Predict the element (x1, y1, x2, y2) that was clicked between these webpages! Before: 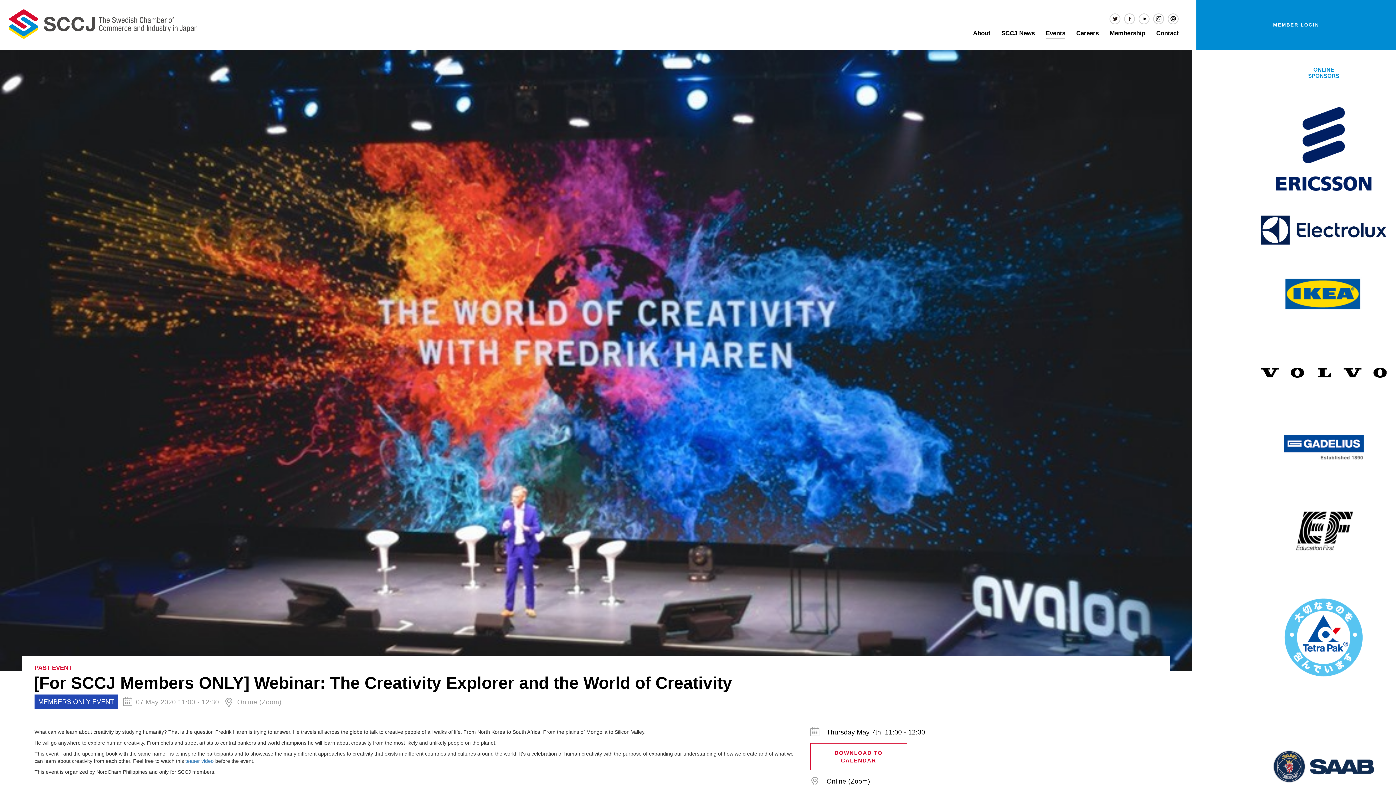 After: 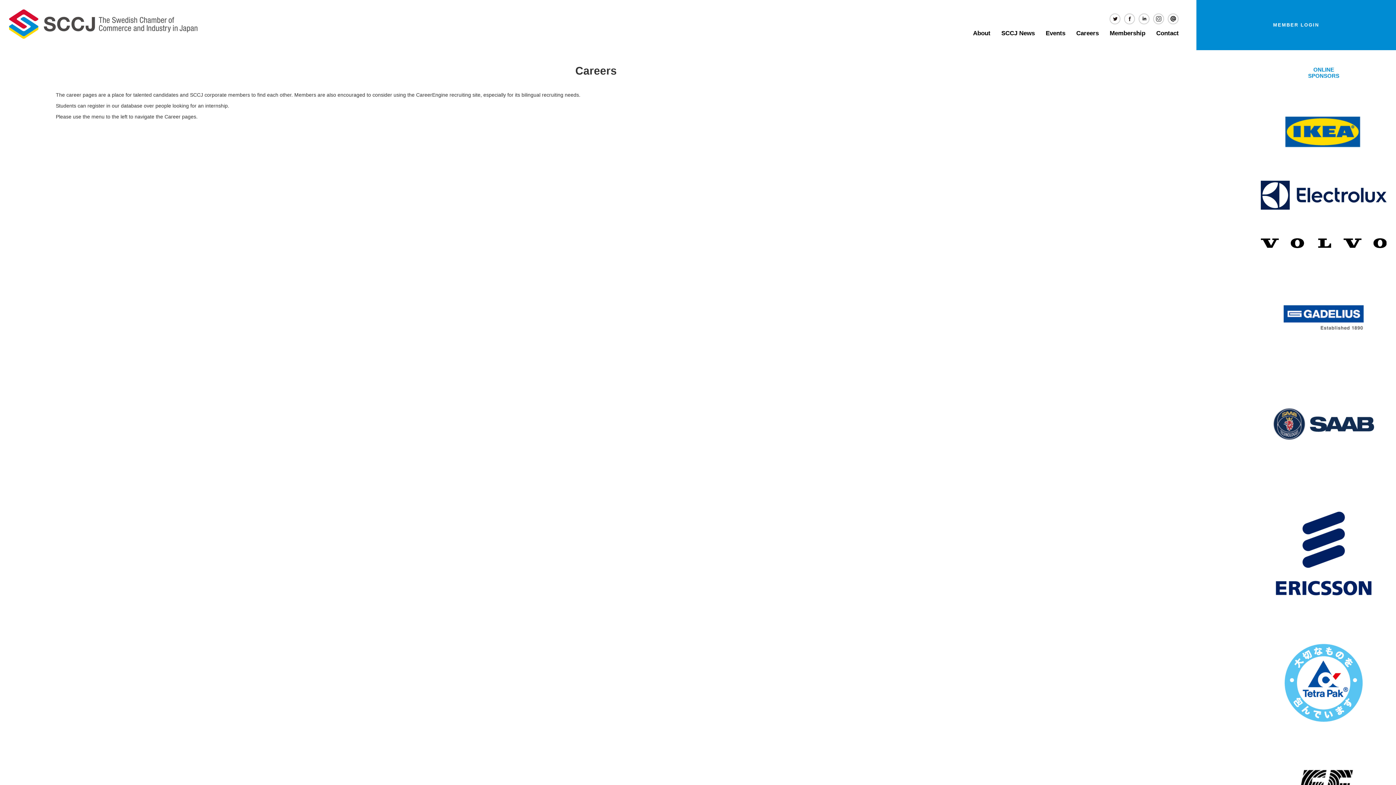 Action: label: Careers bbox: (1071, 26, 1103, 40)